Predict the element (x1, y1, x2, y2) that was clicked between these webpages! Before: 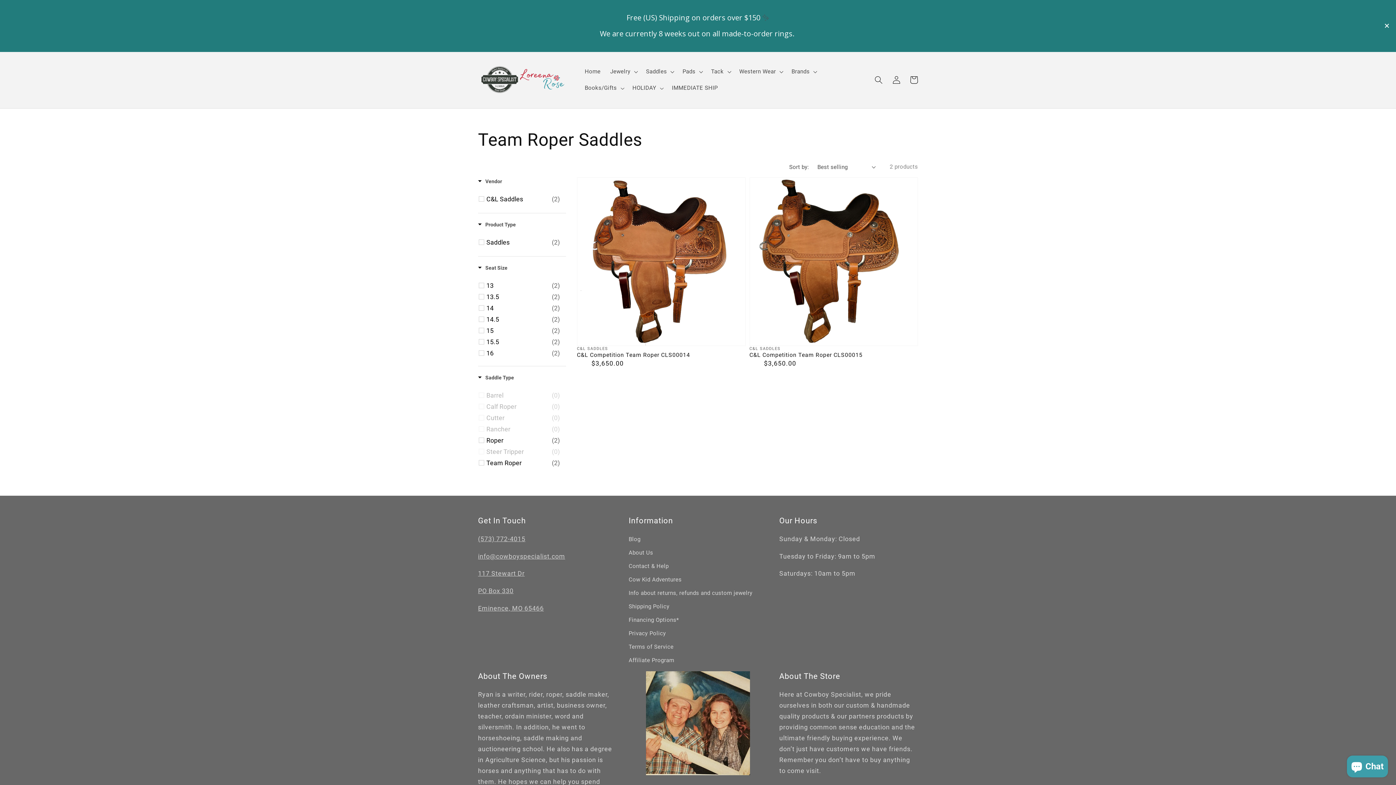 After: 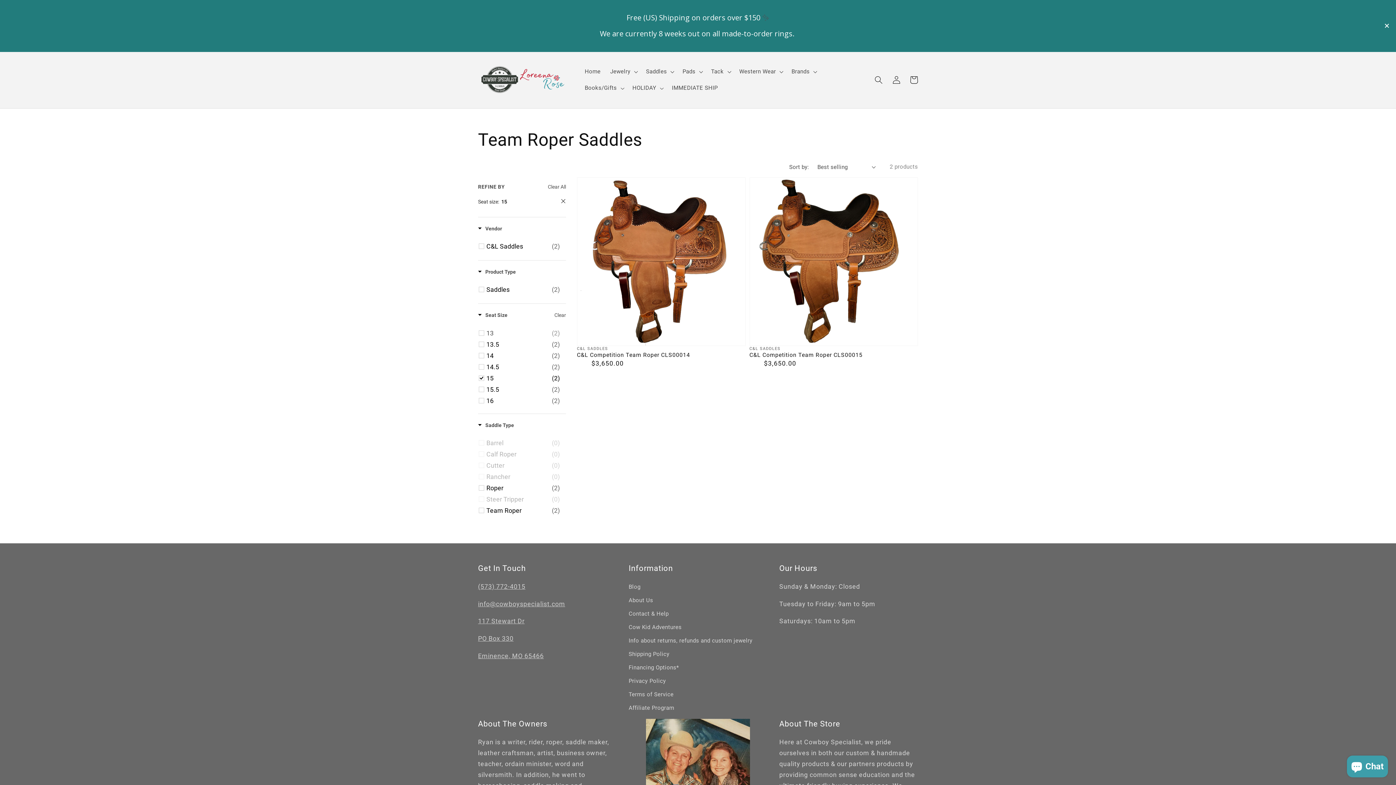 Action: bbox: (486, 326, 560, 335) label: 15
(2)